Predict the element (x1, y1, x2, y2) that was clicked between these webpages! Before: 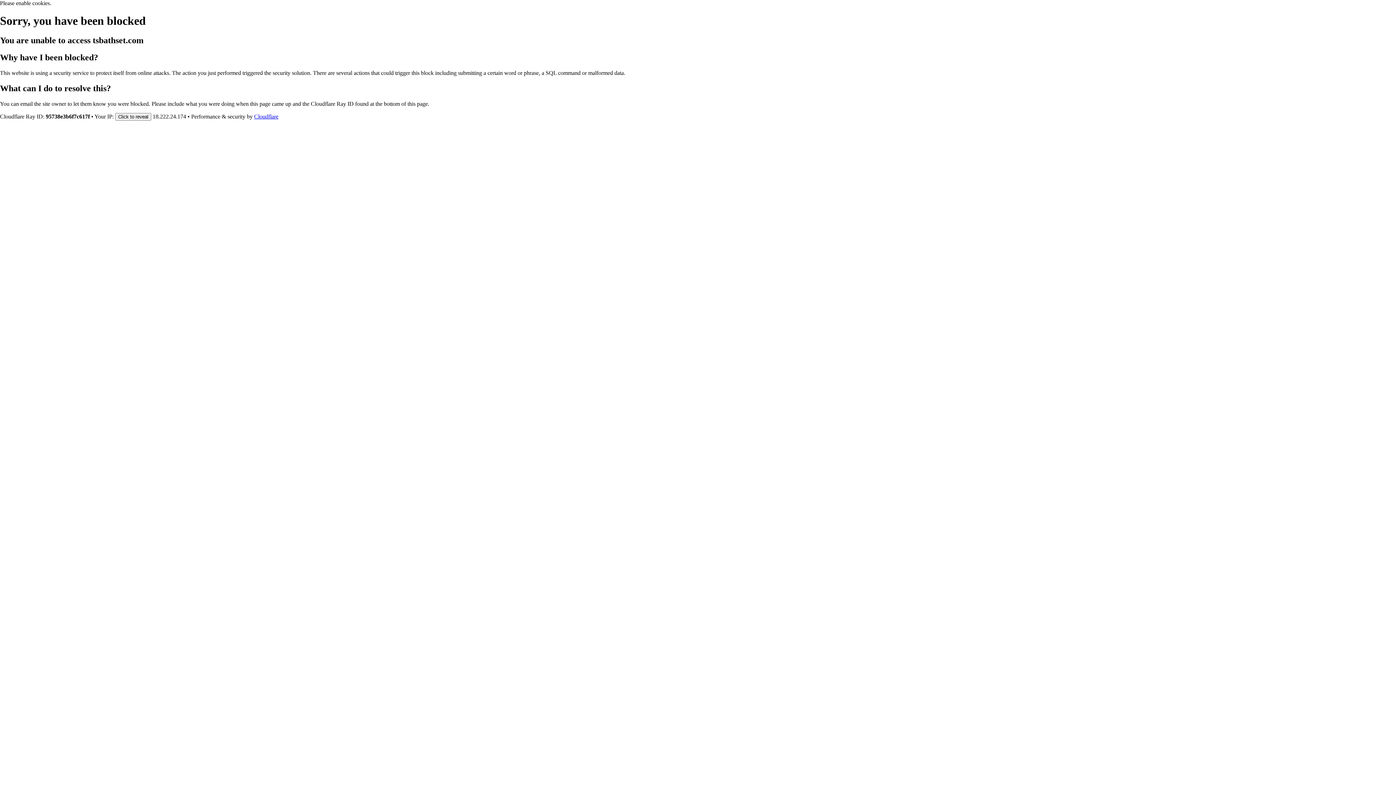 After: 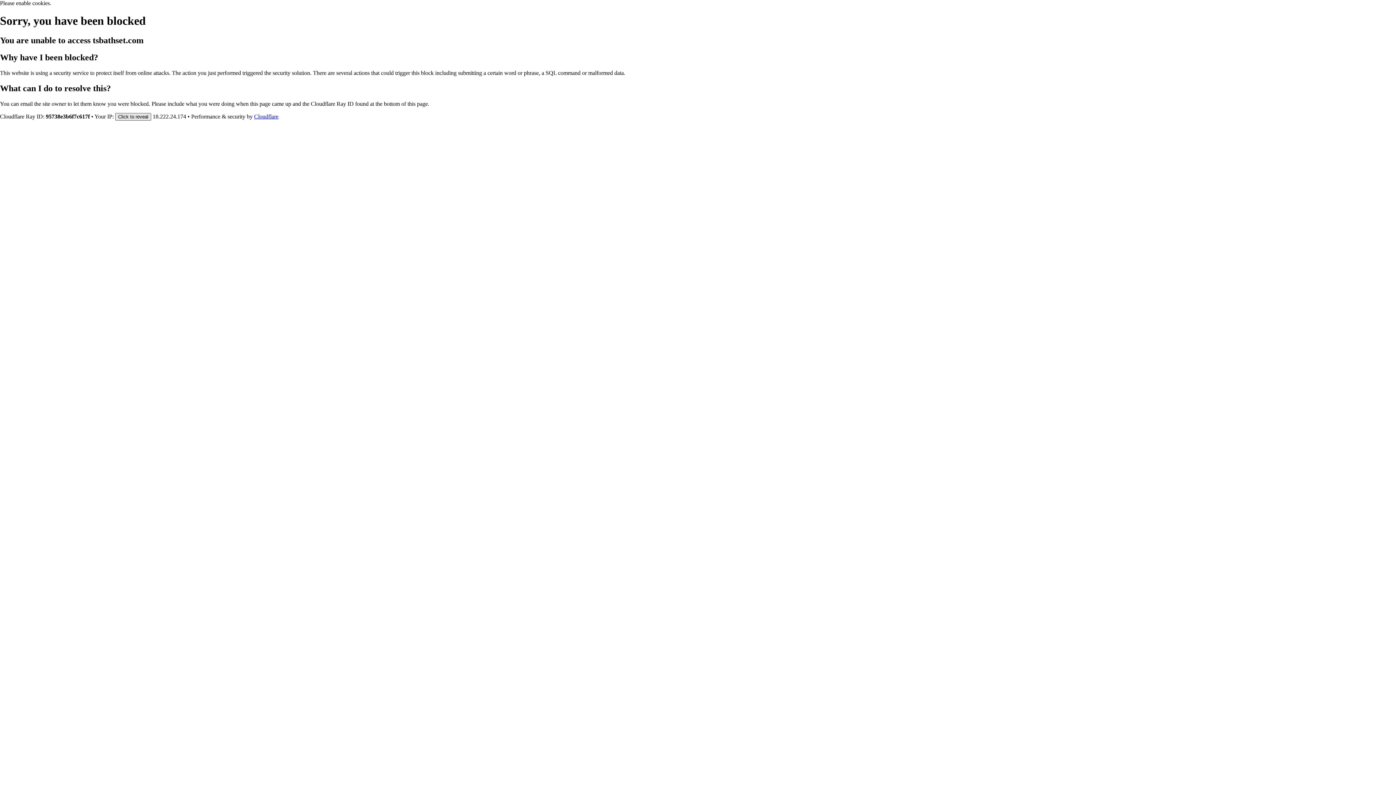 Action: label: Click to reveal bbox: (115, 112, 151, 120)